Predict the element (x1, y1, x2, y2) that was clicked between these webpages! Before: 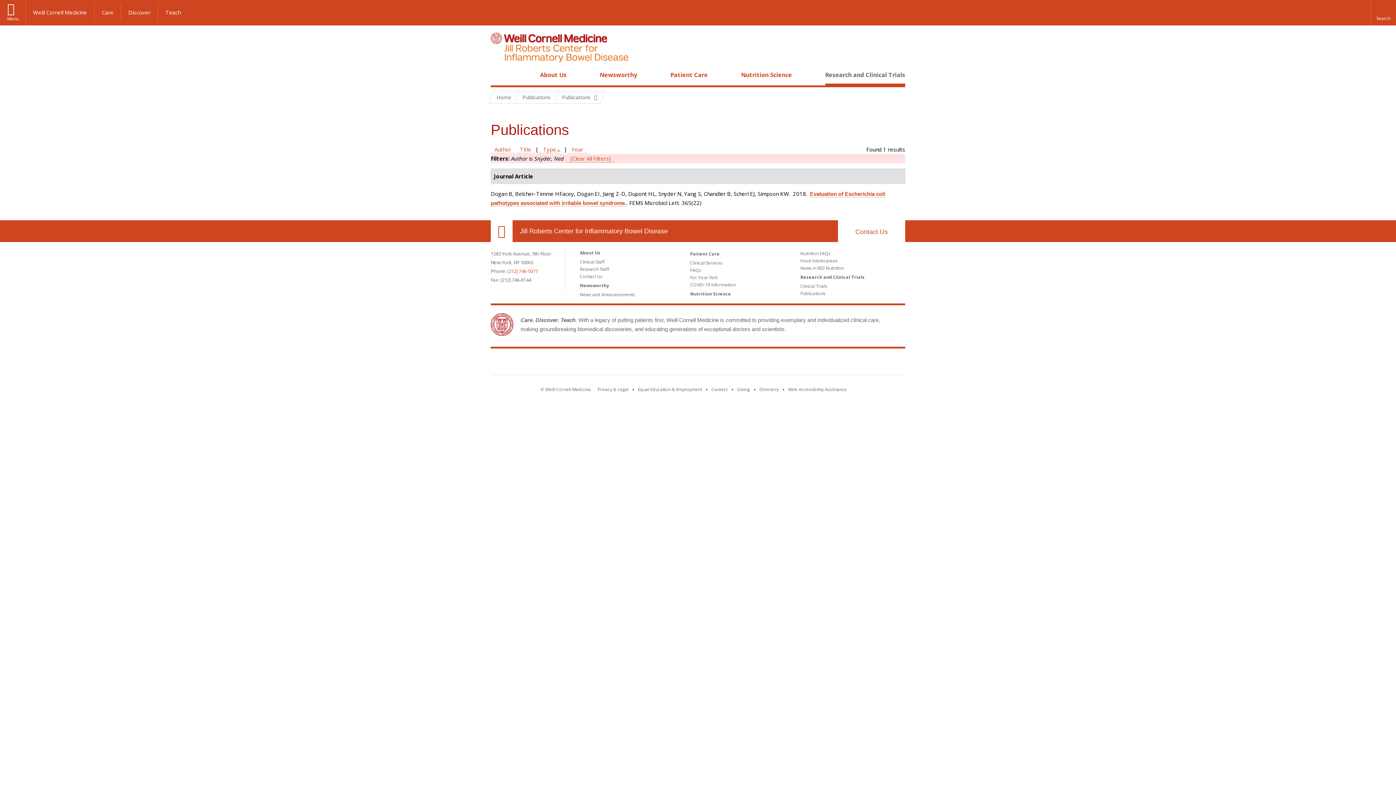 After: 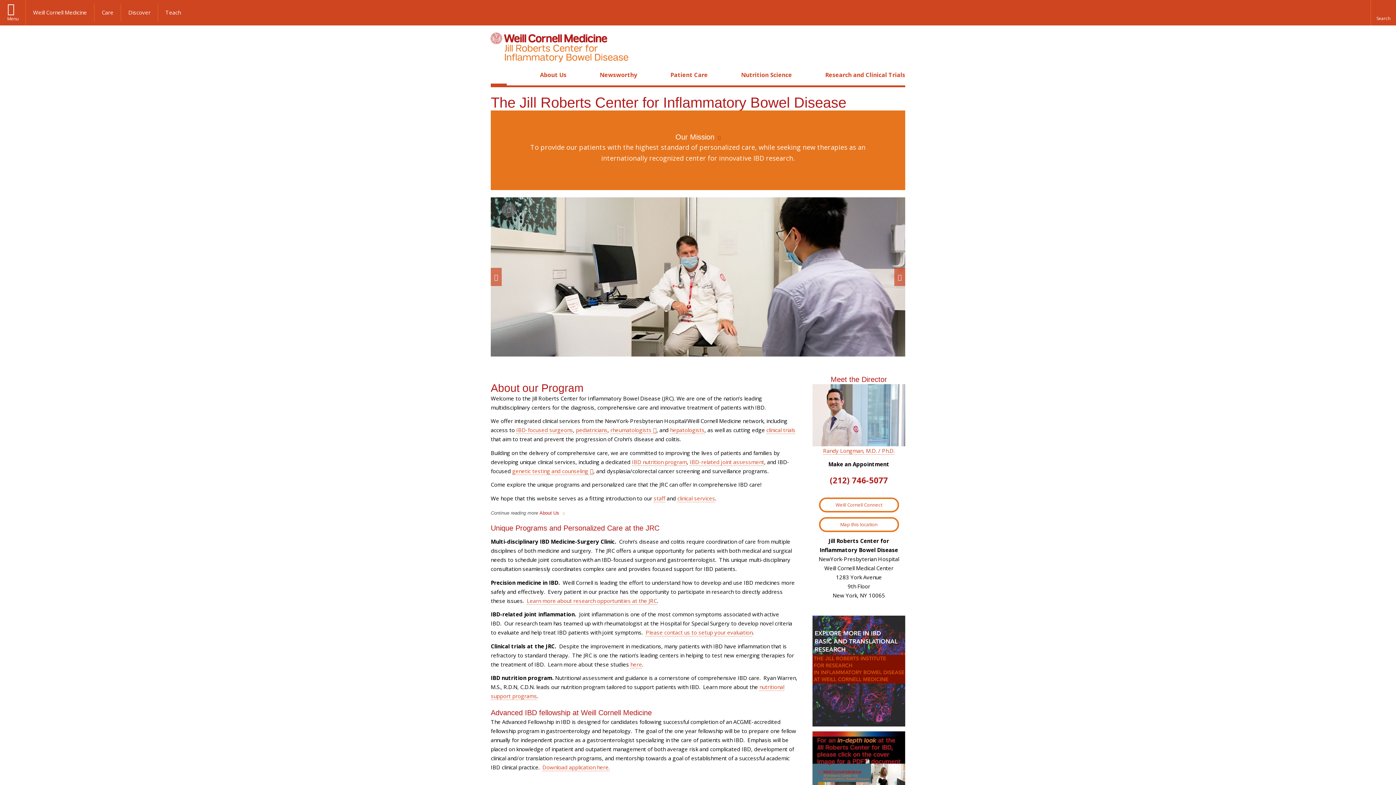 Action: label: Home bbox: (491, 91, 516, 103)